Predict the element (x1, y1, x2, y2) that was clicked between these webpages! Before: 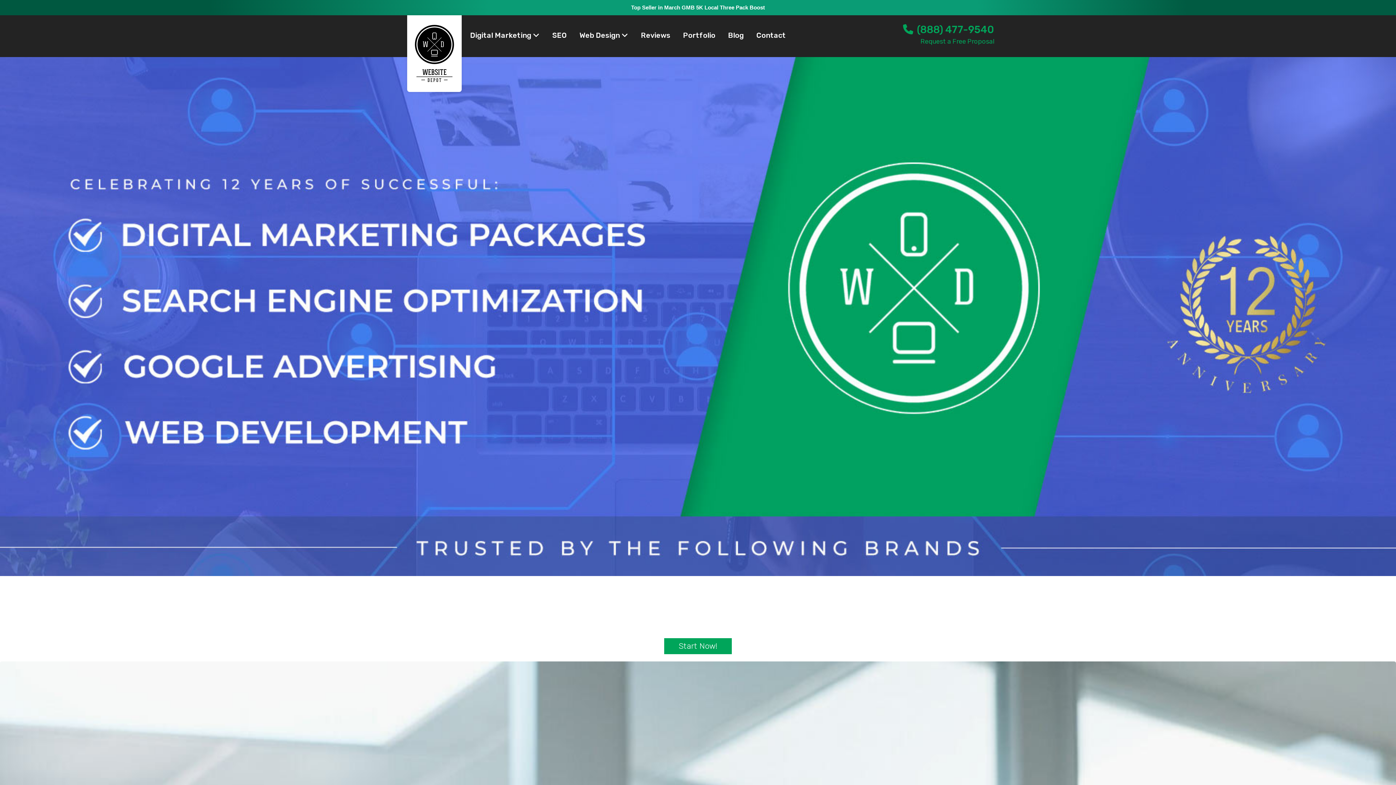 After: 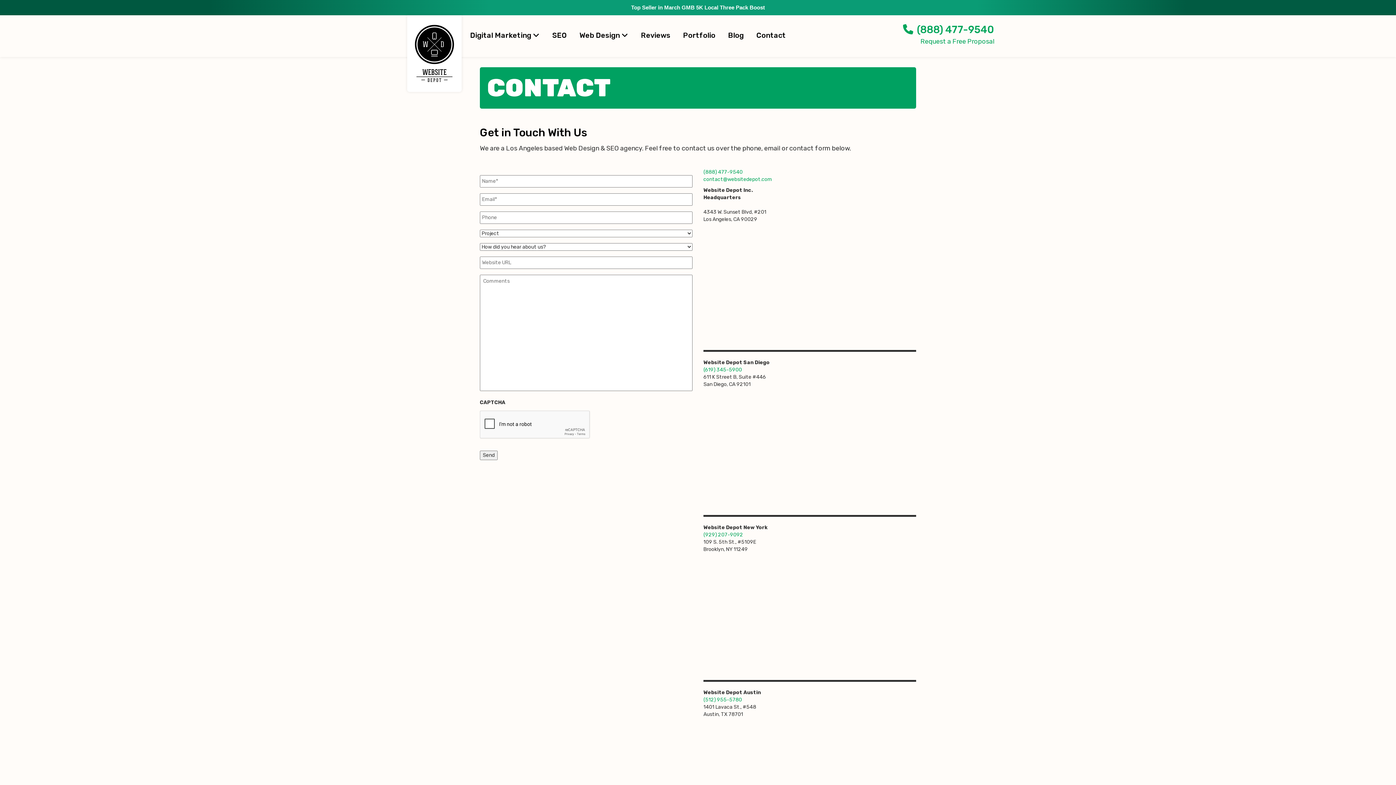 Action: label: Start Now! bbox: (678, 641, 717, 651)